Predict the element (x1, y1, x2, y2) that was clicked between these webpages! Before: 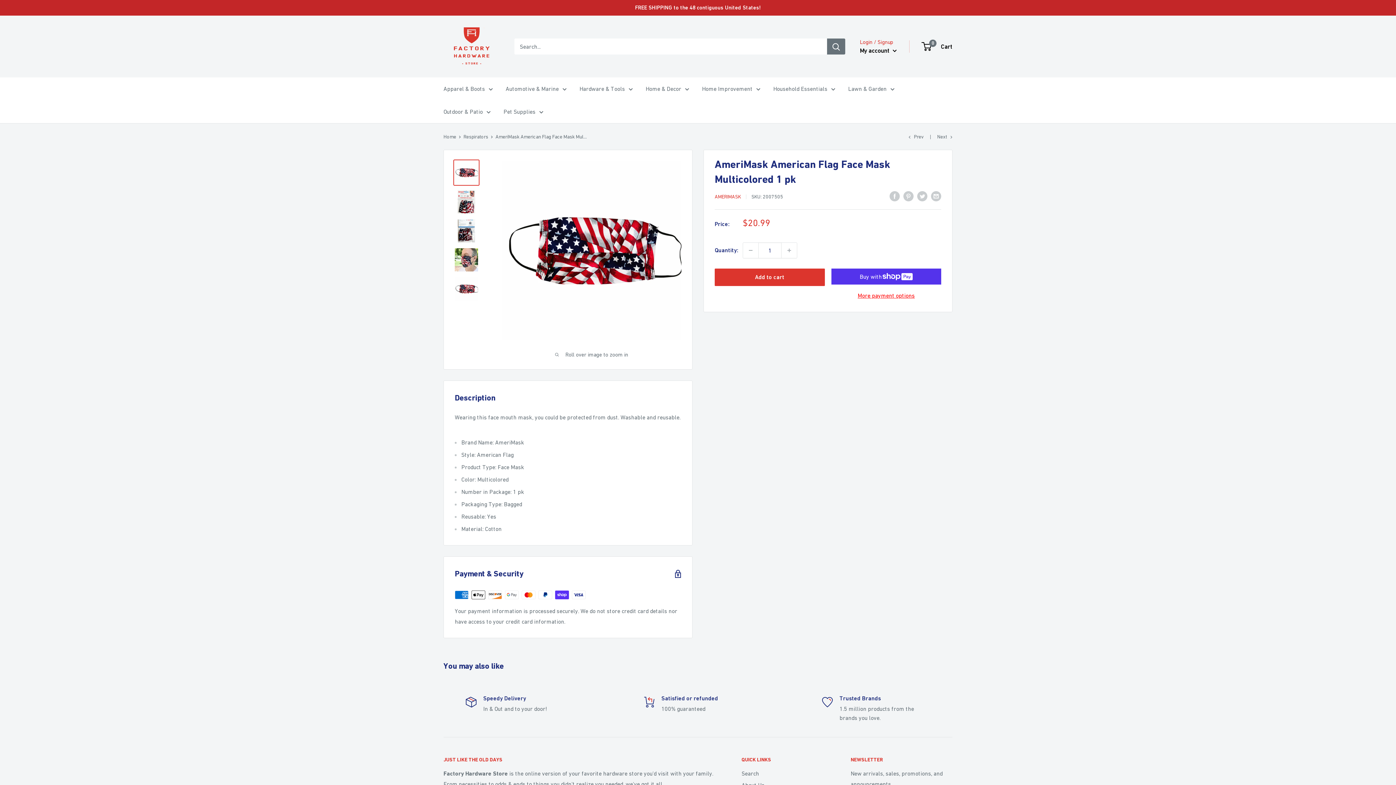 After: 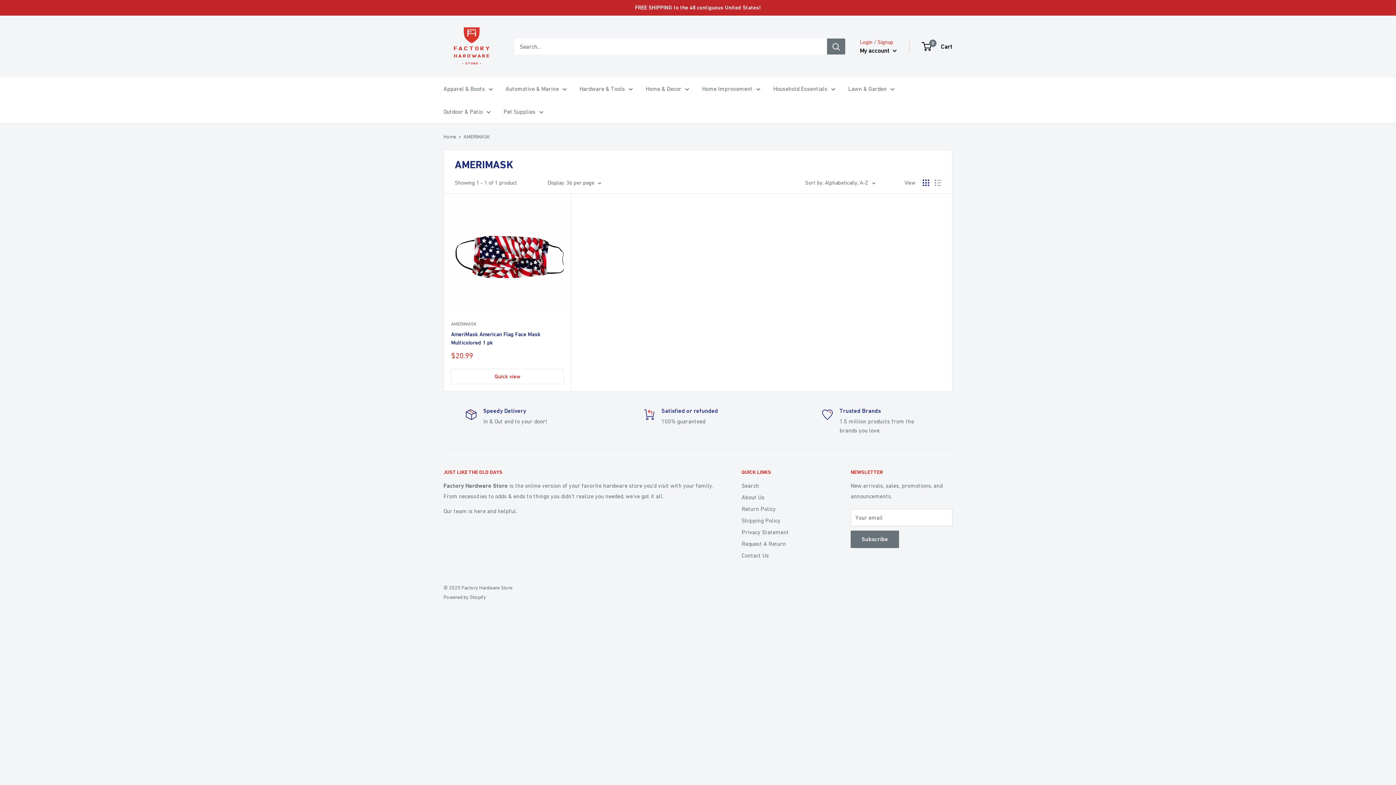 Action: bbox: (714, 193, 741, 199) label: AMERIMASK